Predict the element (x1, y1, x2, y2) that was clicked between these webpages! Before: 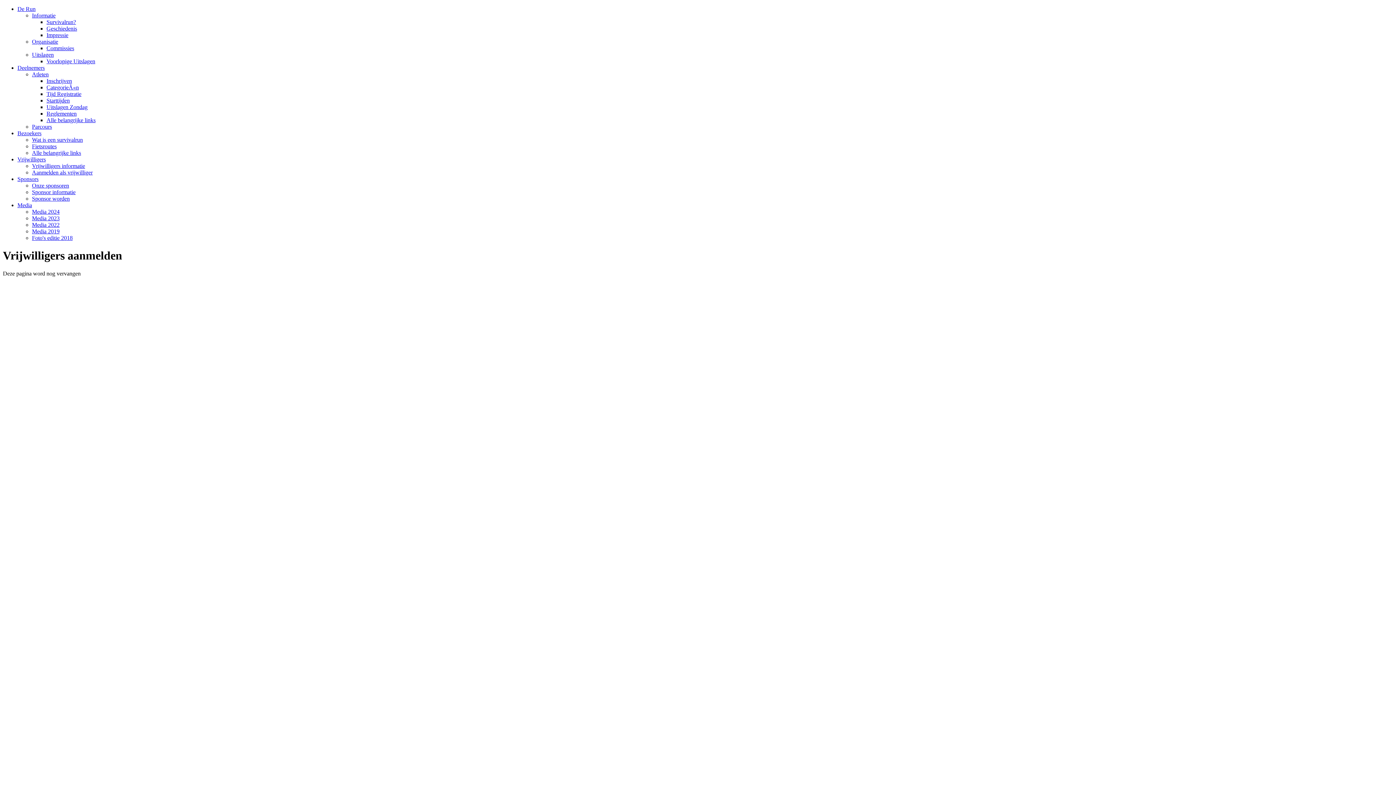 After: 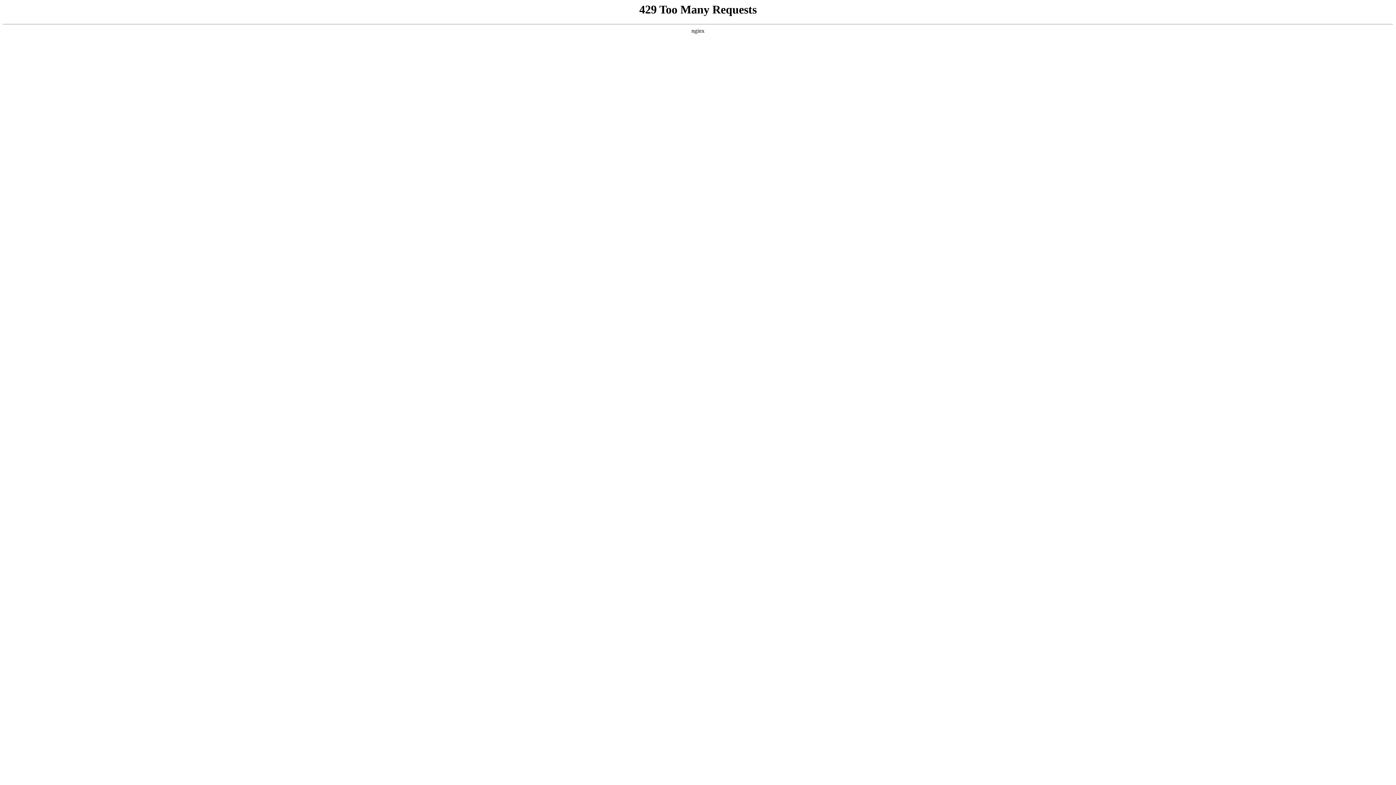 Action: bbox: (46, 18, 76, 25) label: Survivalrun?